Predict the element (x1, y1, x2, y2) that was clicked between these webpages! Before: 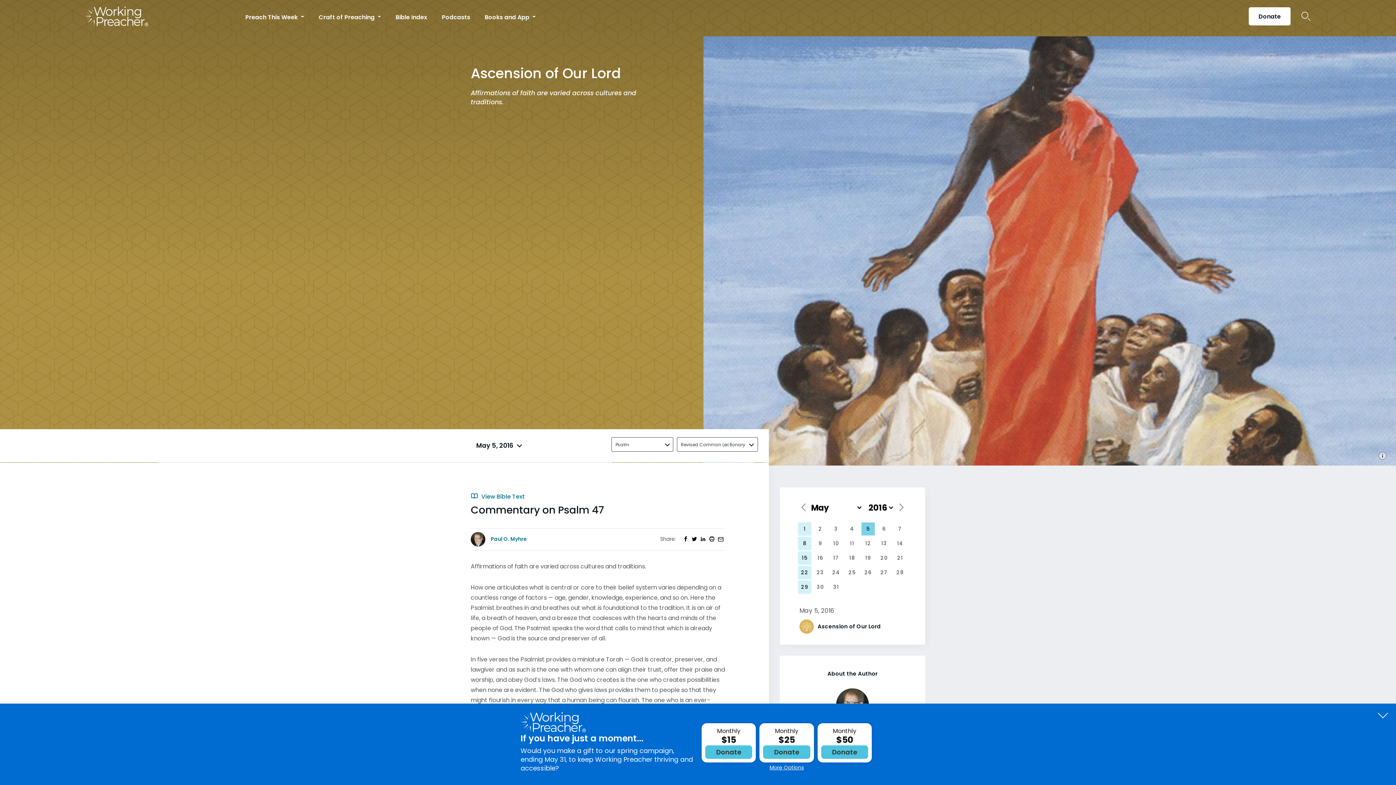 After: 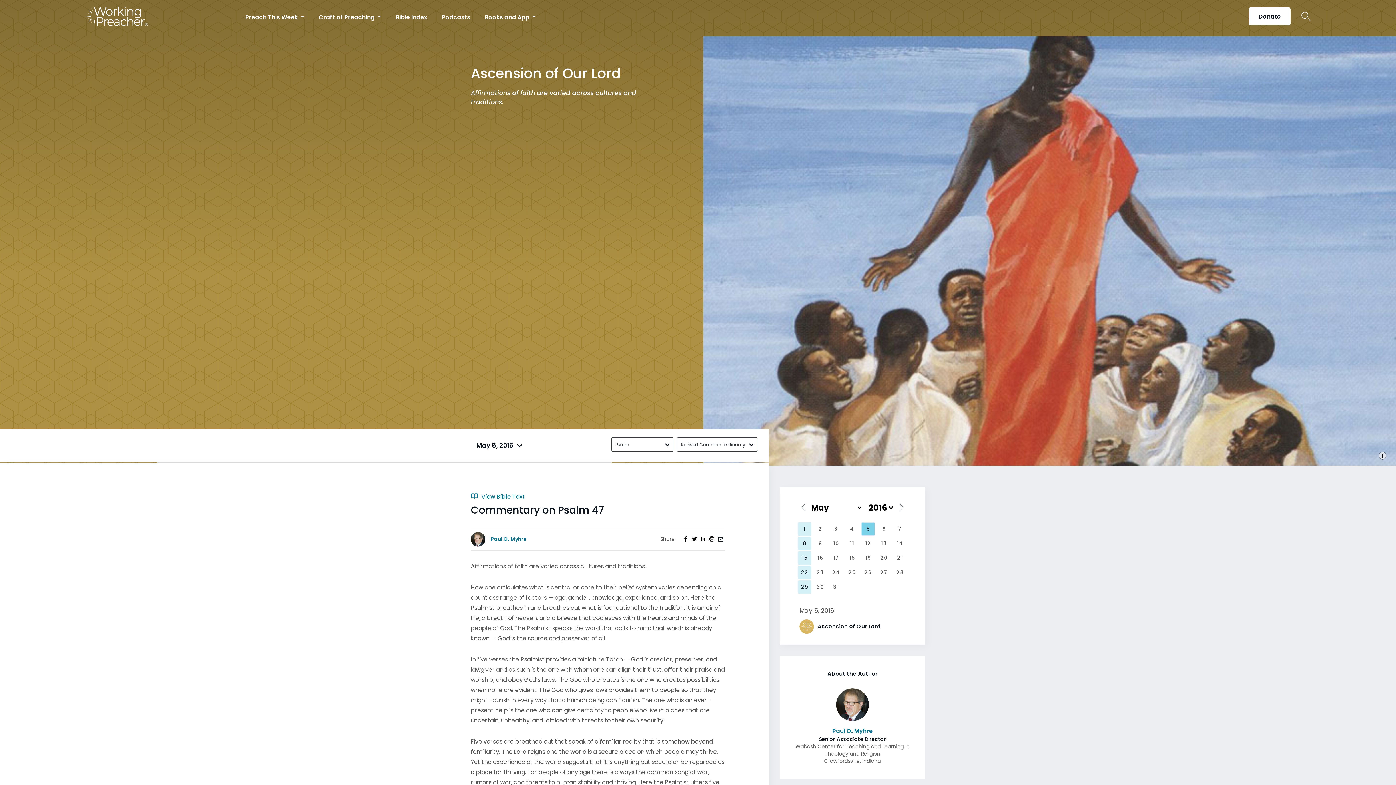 Action: bbox: (1376, 709, 1390, 721)